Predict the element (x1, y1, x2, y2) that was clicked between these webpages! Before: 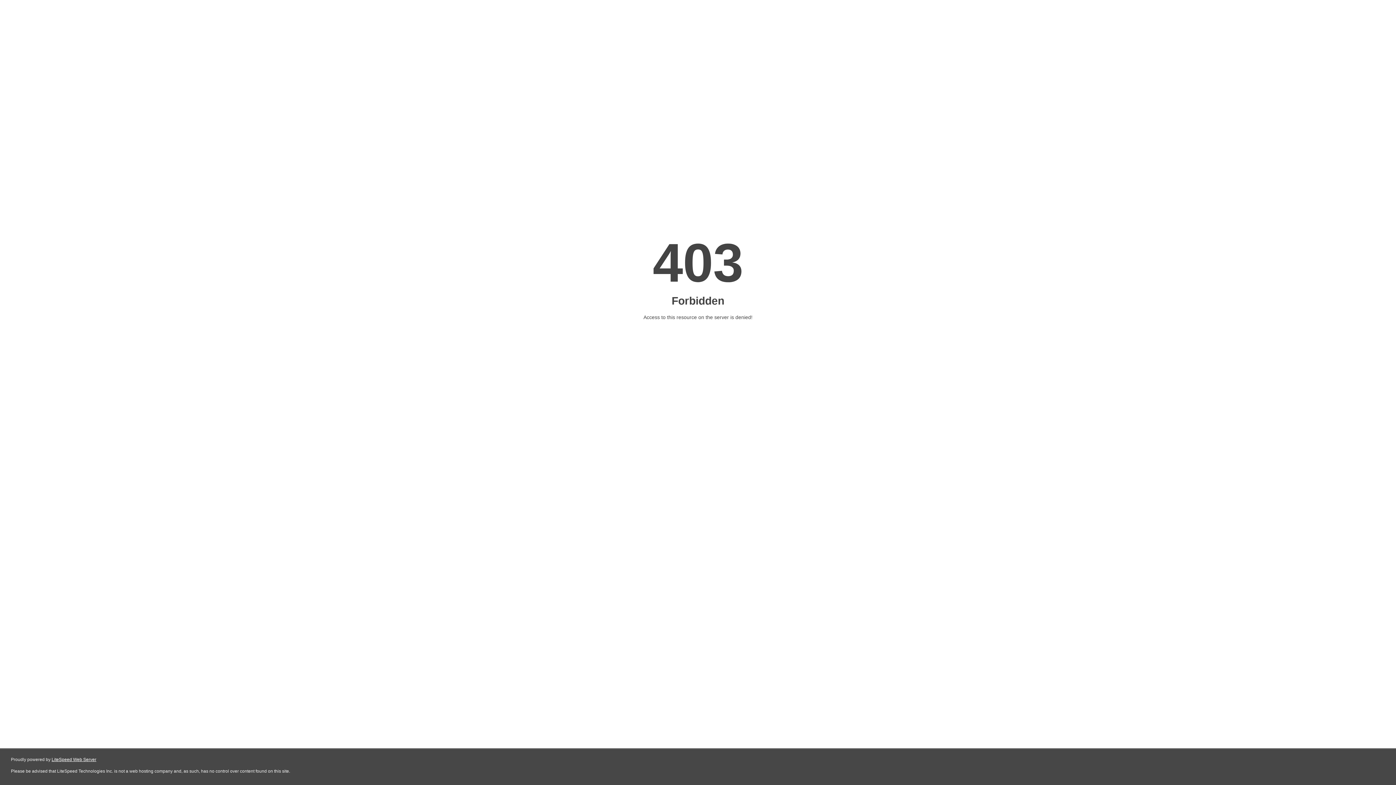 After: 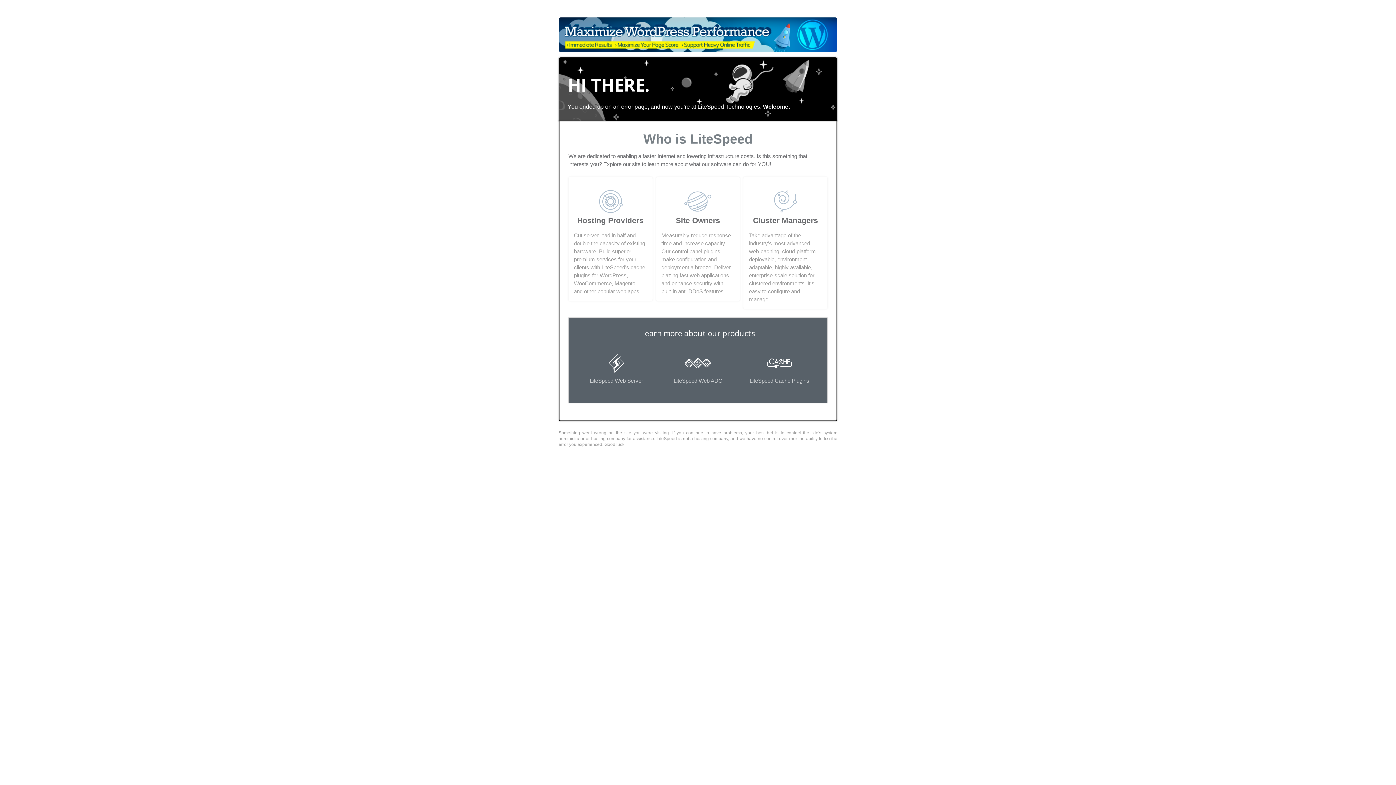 Action: bbox: (51, 757, 96, 762) label: LiteSpeed Web Server